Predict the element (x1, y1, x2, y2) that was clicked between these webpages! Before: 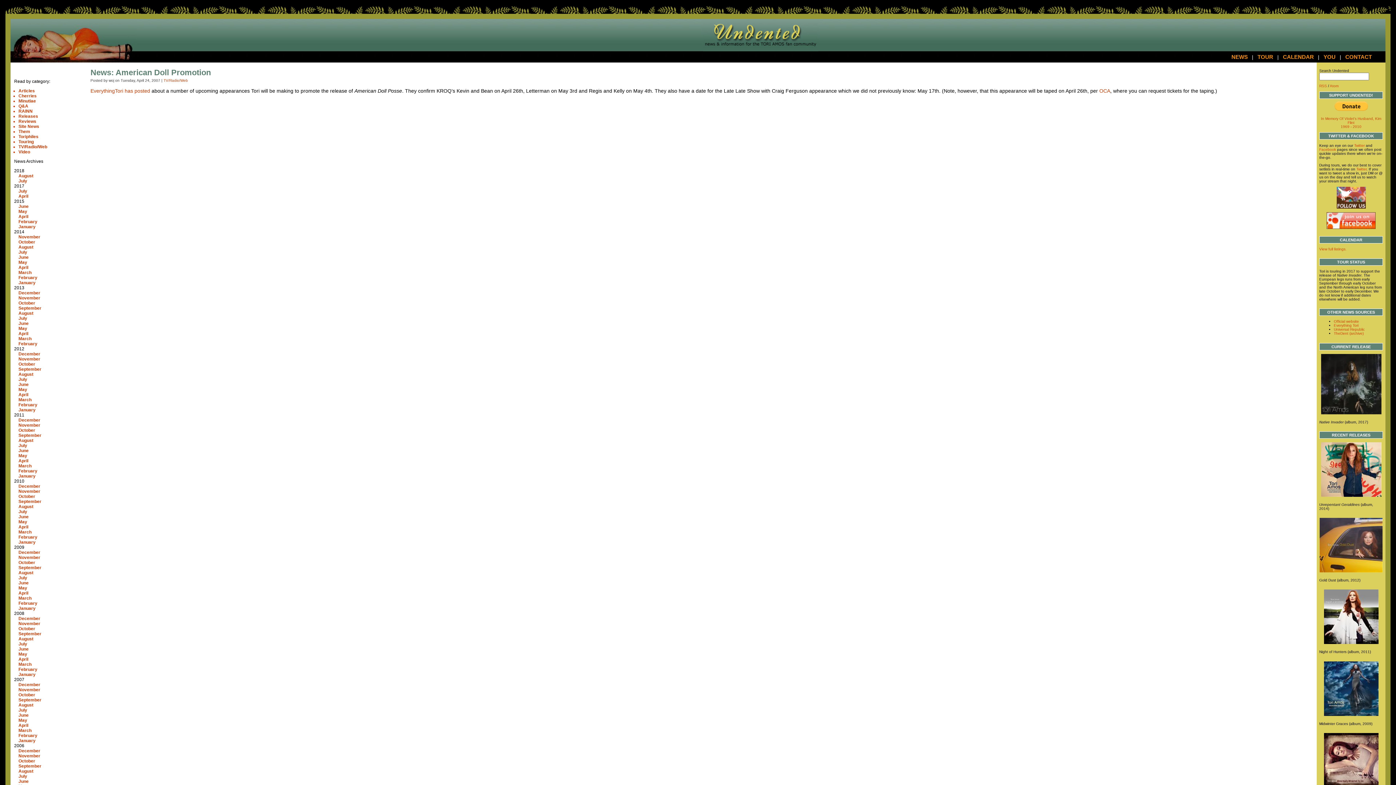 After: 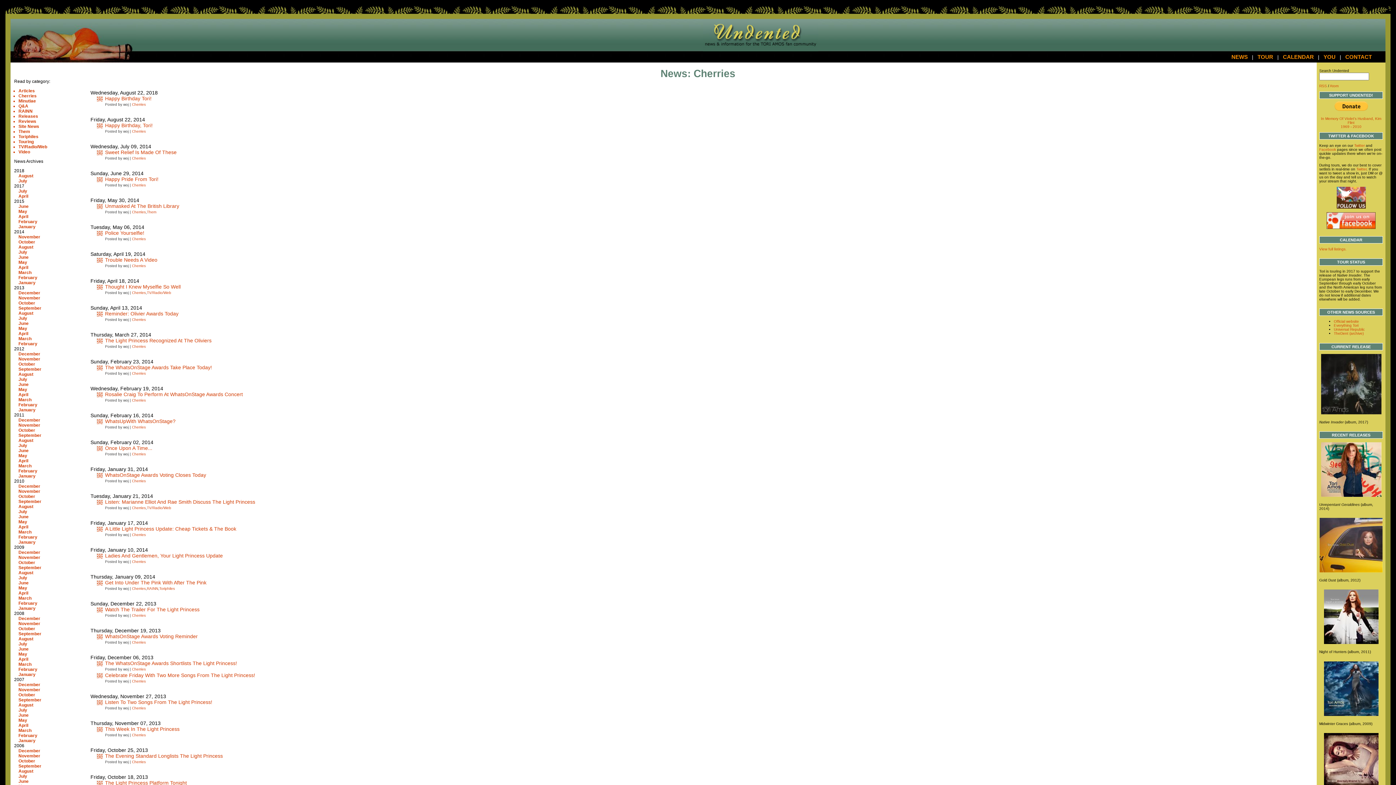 Action: bbox: (18, 93, 36, 98) label: Cherries